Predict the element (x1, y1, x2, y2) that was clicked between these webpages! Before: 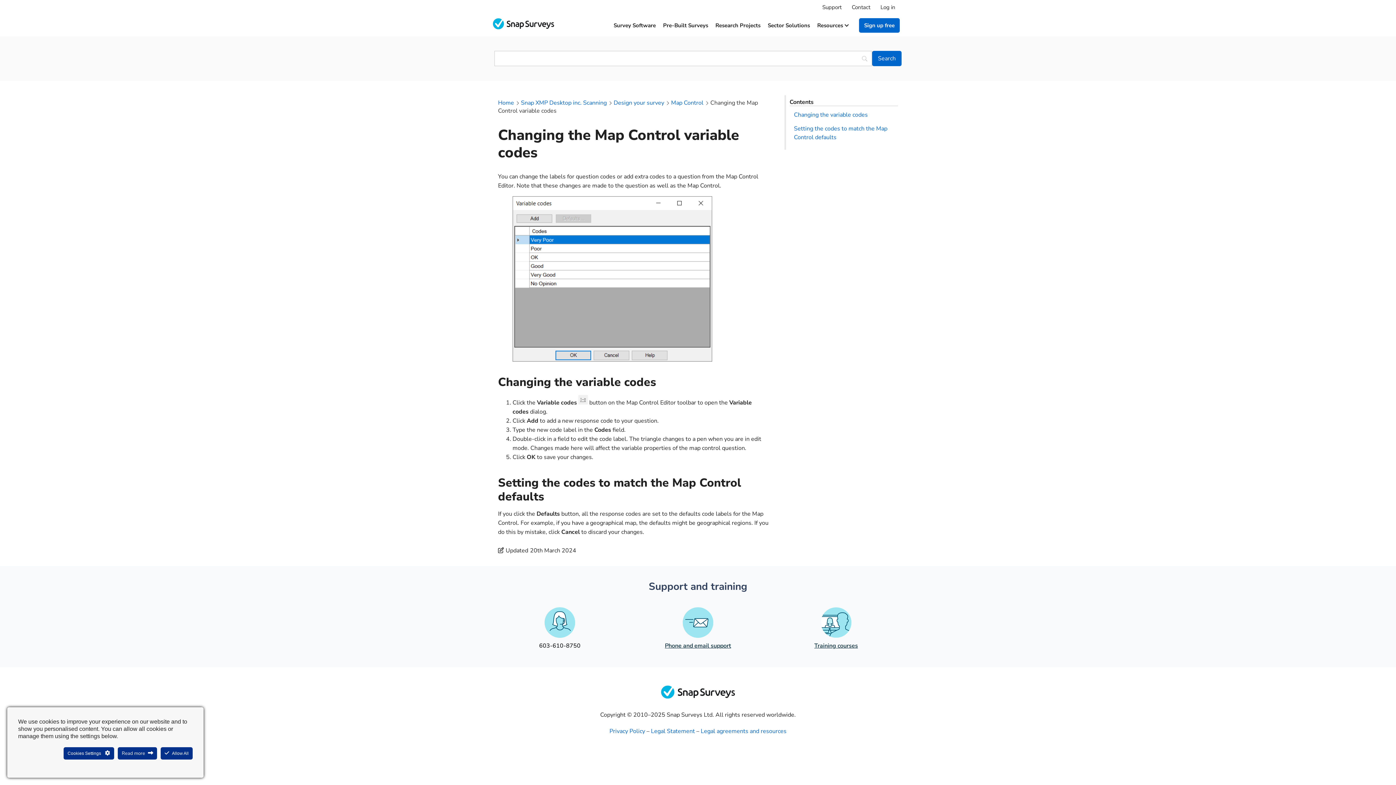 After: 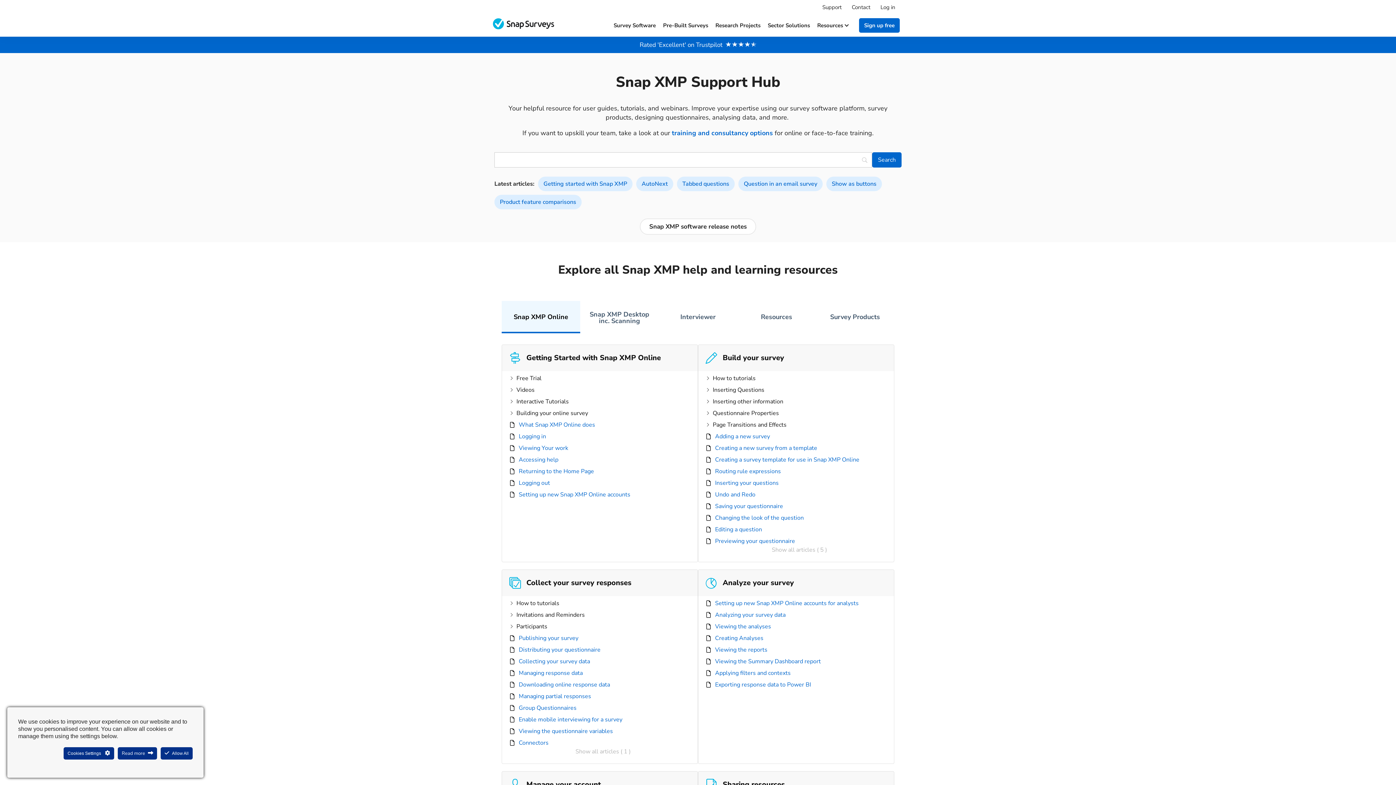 Action: bbox: (498, 98, 514, 106) label: Home